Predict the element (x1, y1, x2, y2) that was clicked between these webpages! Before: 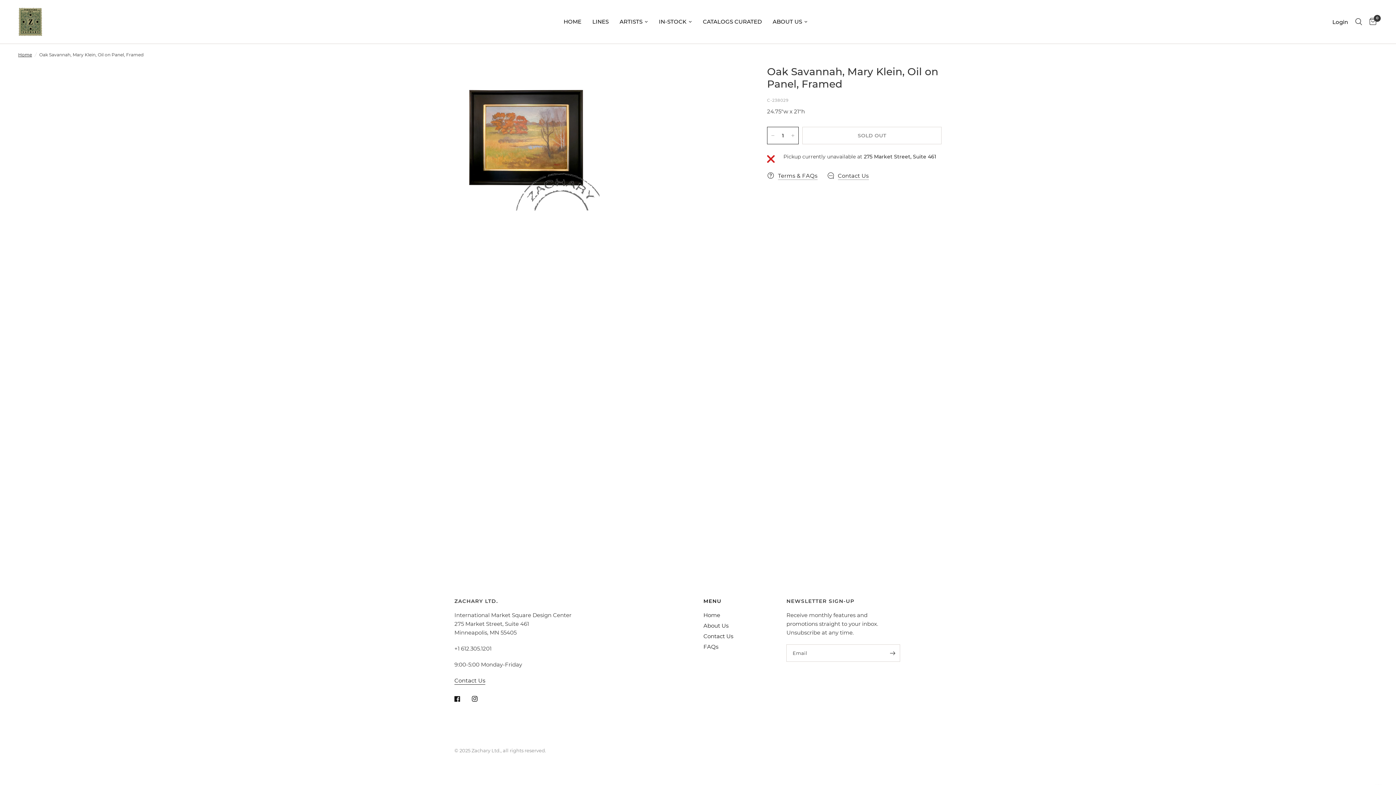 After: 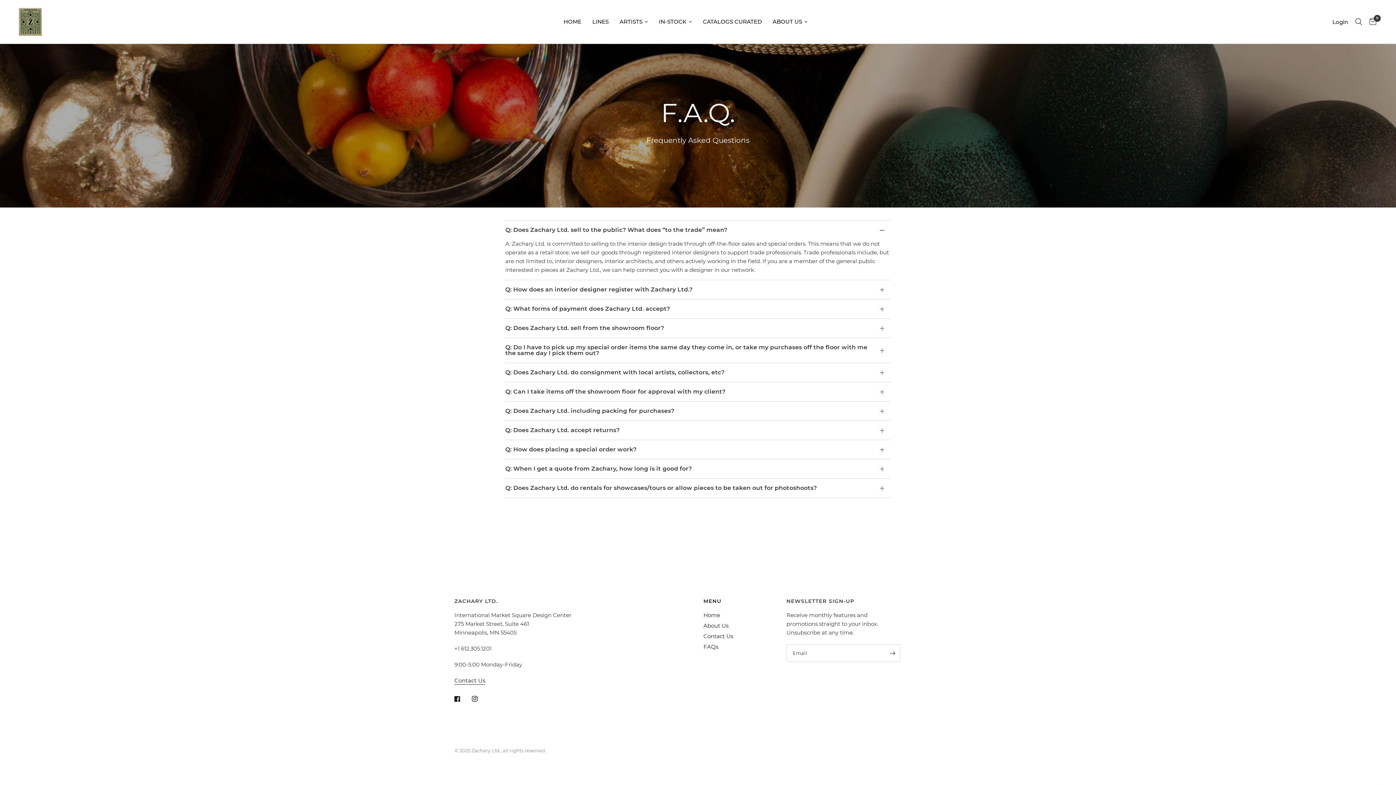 Action: bbox: (703, 643, 718, 650) label: FAQs